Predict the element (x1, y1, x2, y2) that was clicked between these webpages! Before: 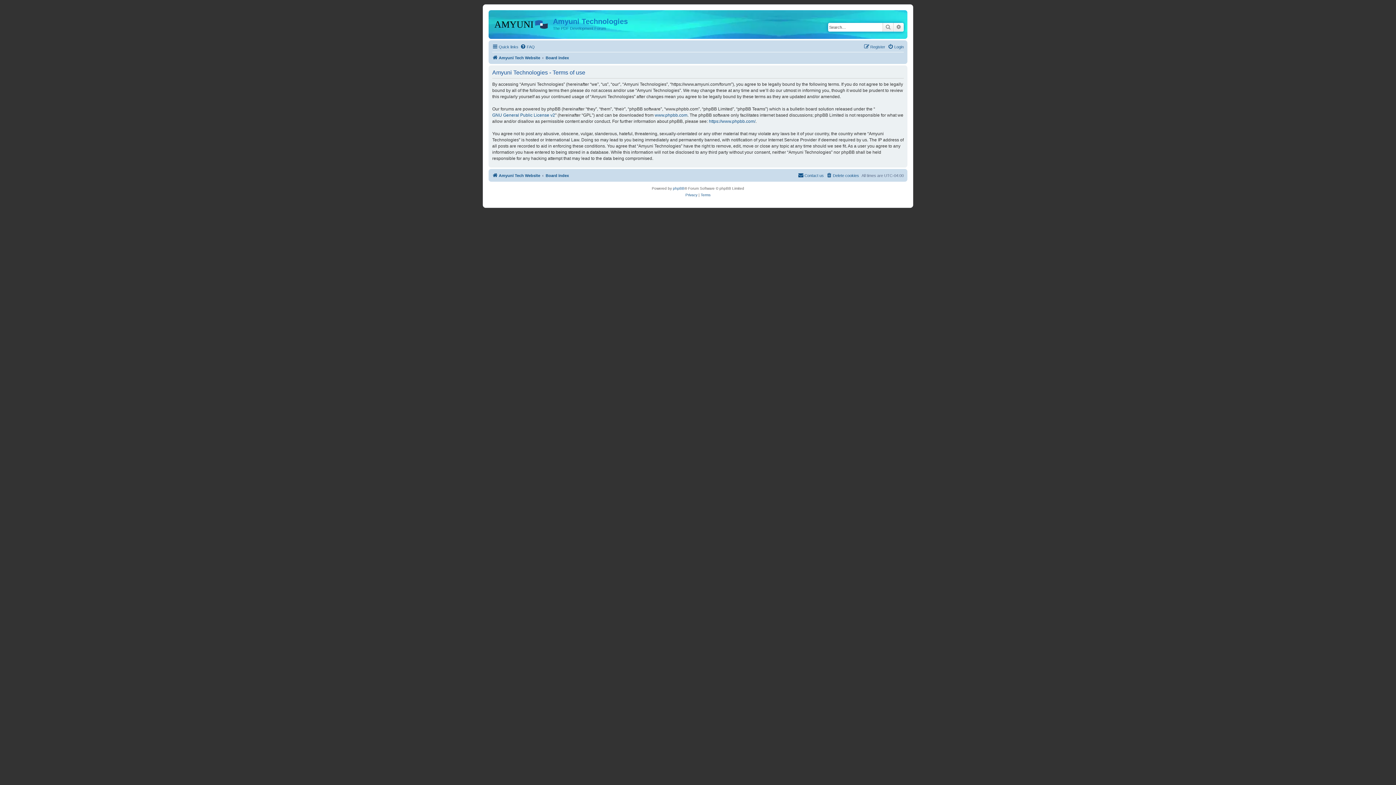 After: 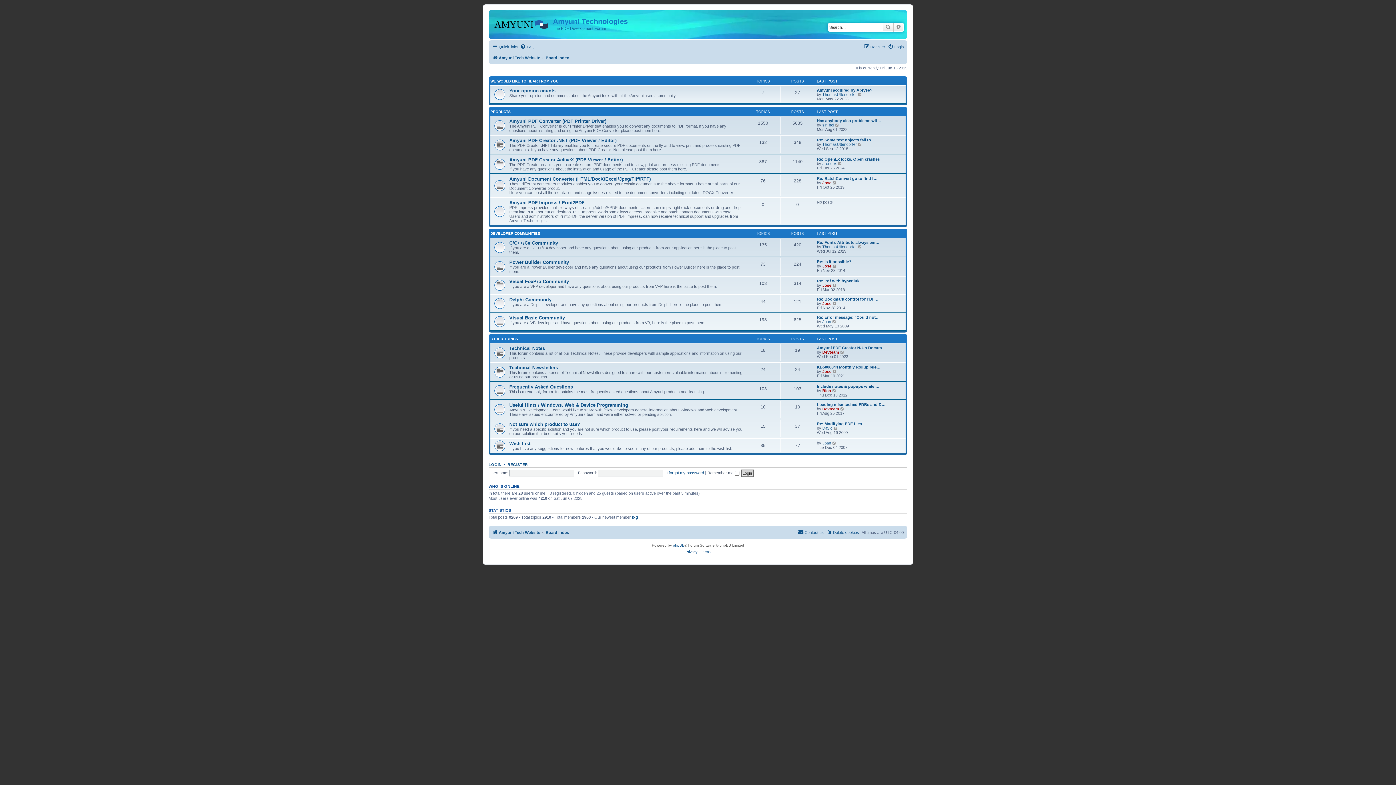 Action: label: Board index bbox: (545, 53, 569, 62)